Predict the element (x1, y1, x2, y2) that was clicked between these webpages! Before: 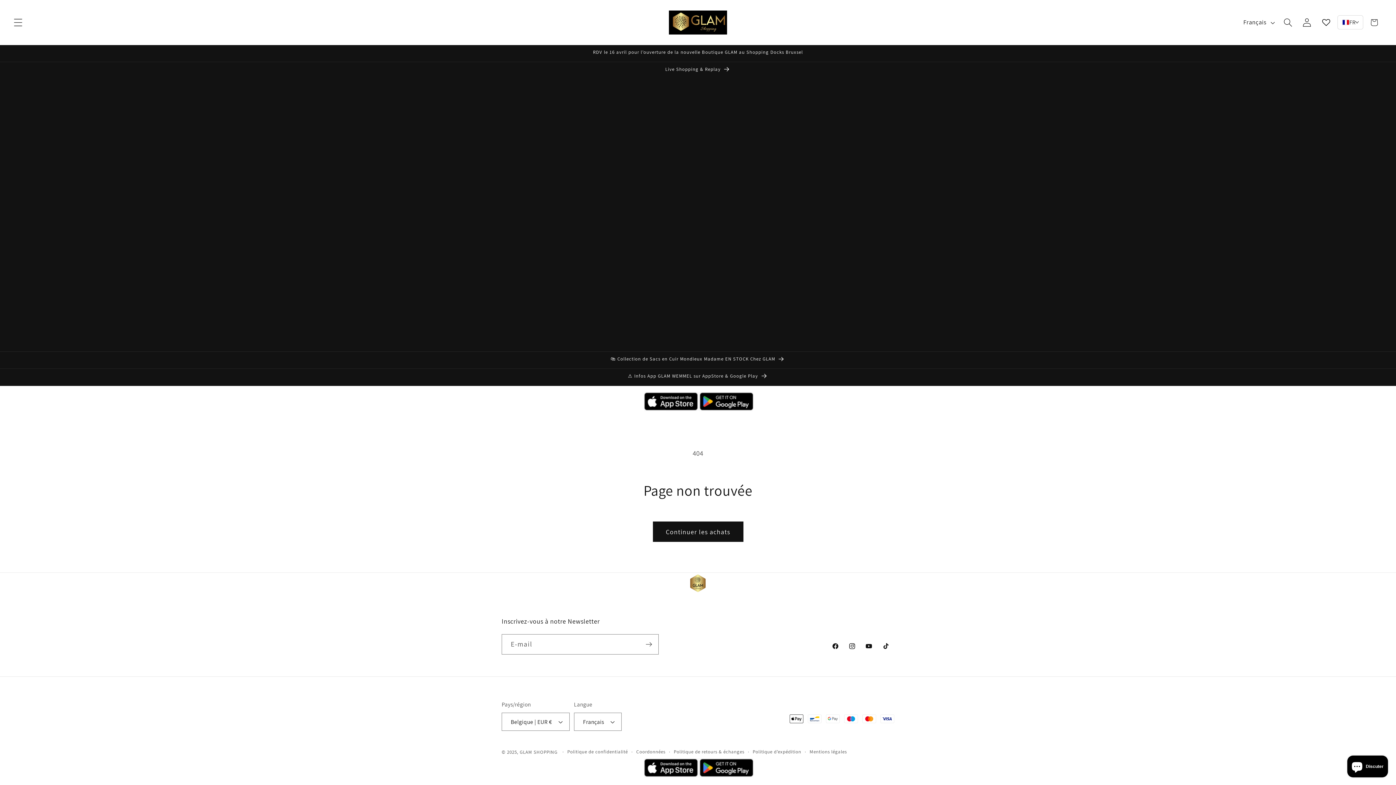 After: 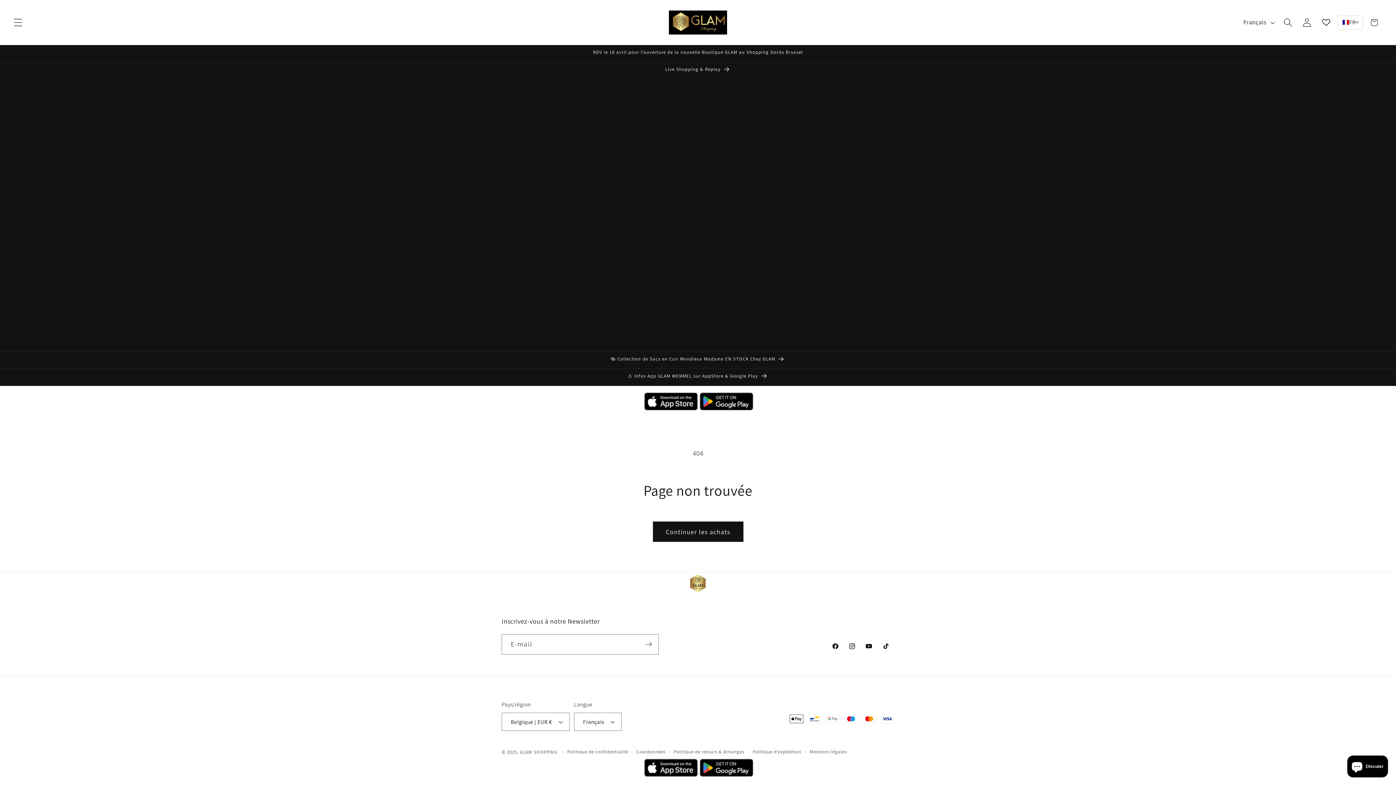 Action: bbox: (692, 758, 704, 778)